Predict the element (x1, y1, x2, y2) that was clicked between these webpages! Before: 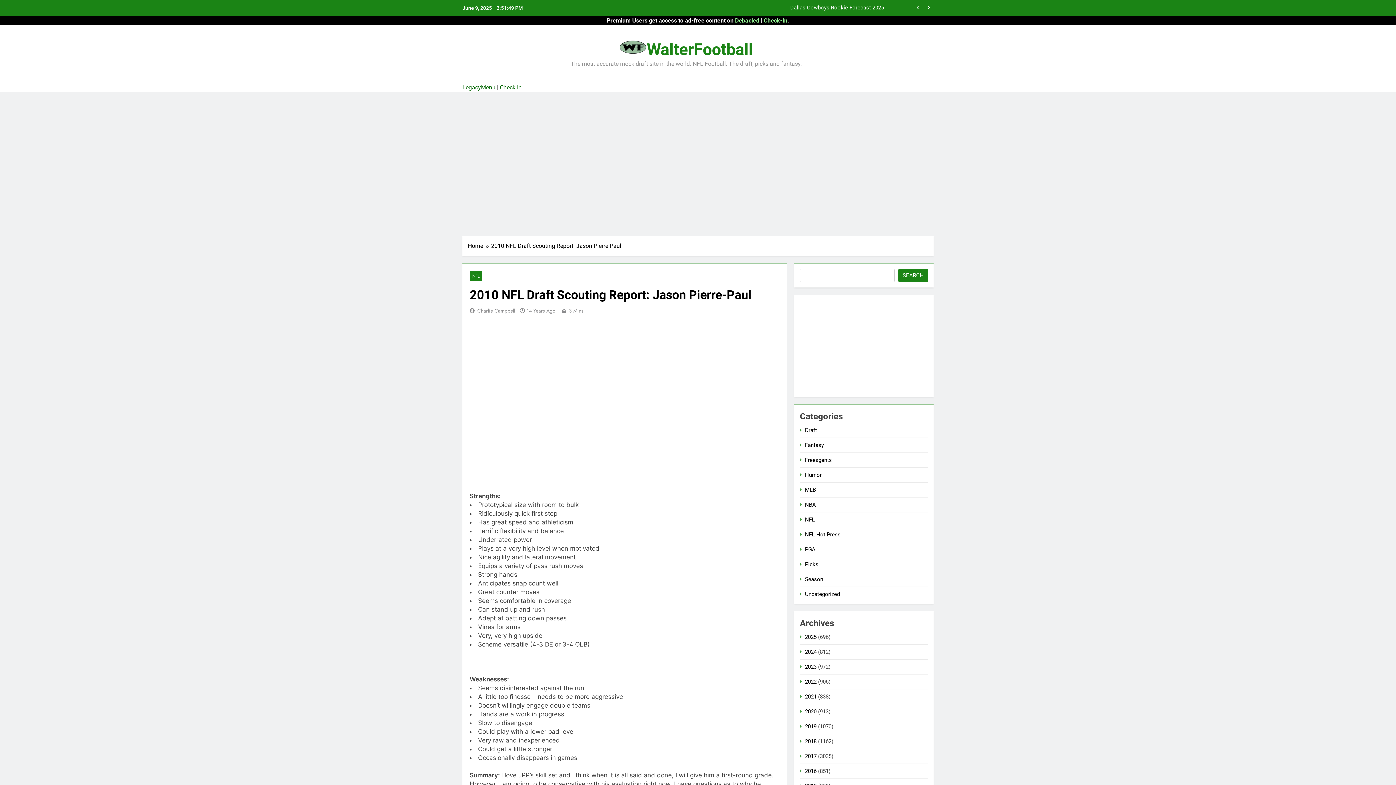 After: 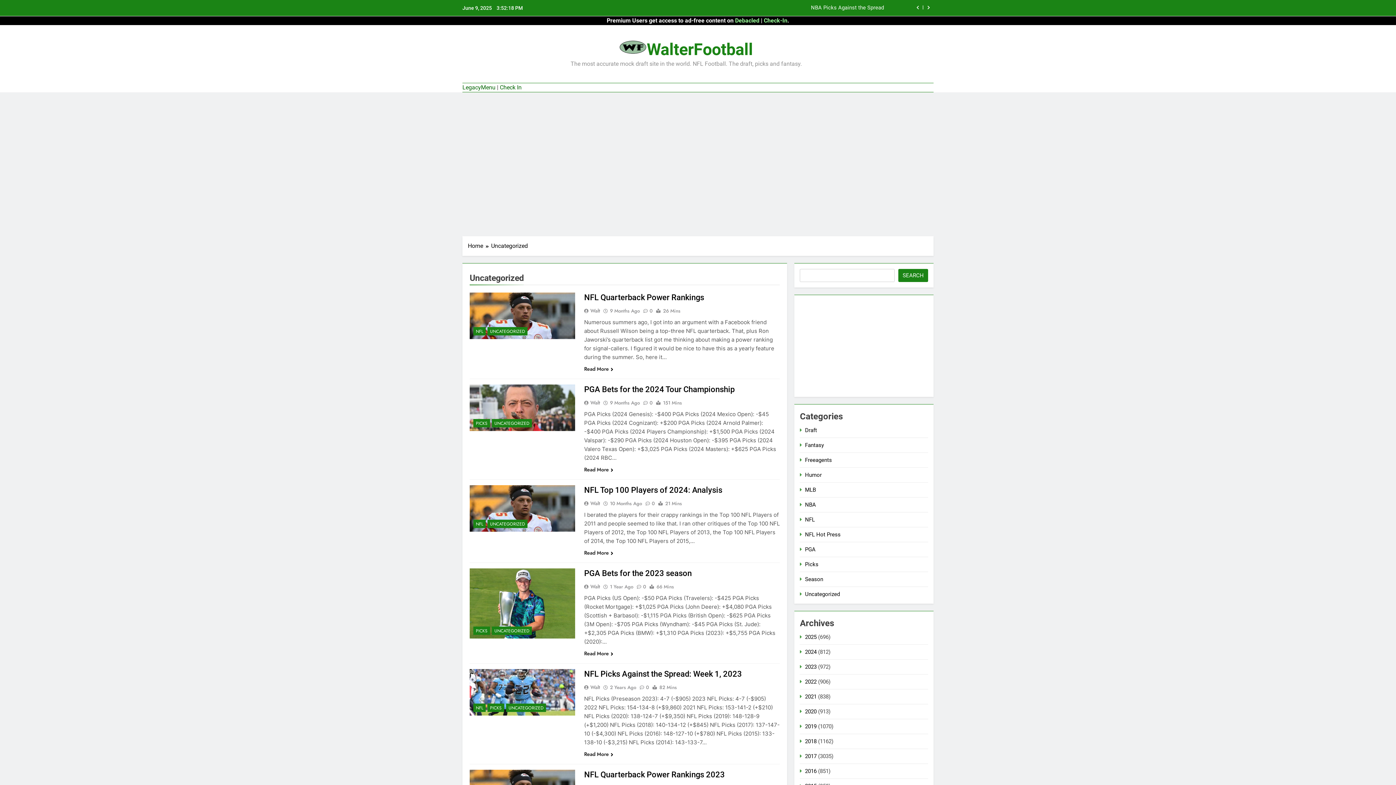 Action: label: Uncategorized bbox: (805, 591, 840, 597)